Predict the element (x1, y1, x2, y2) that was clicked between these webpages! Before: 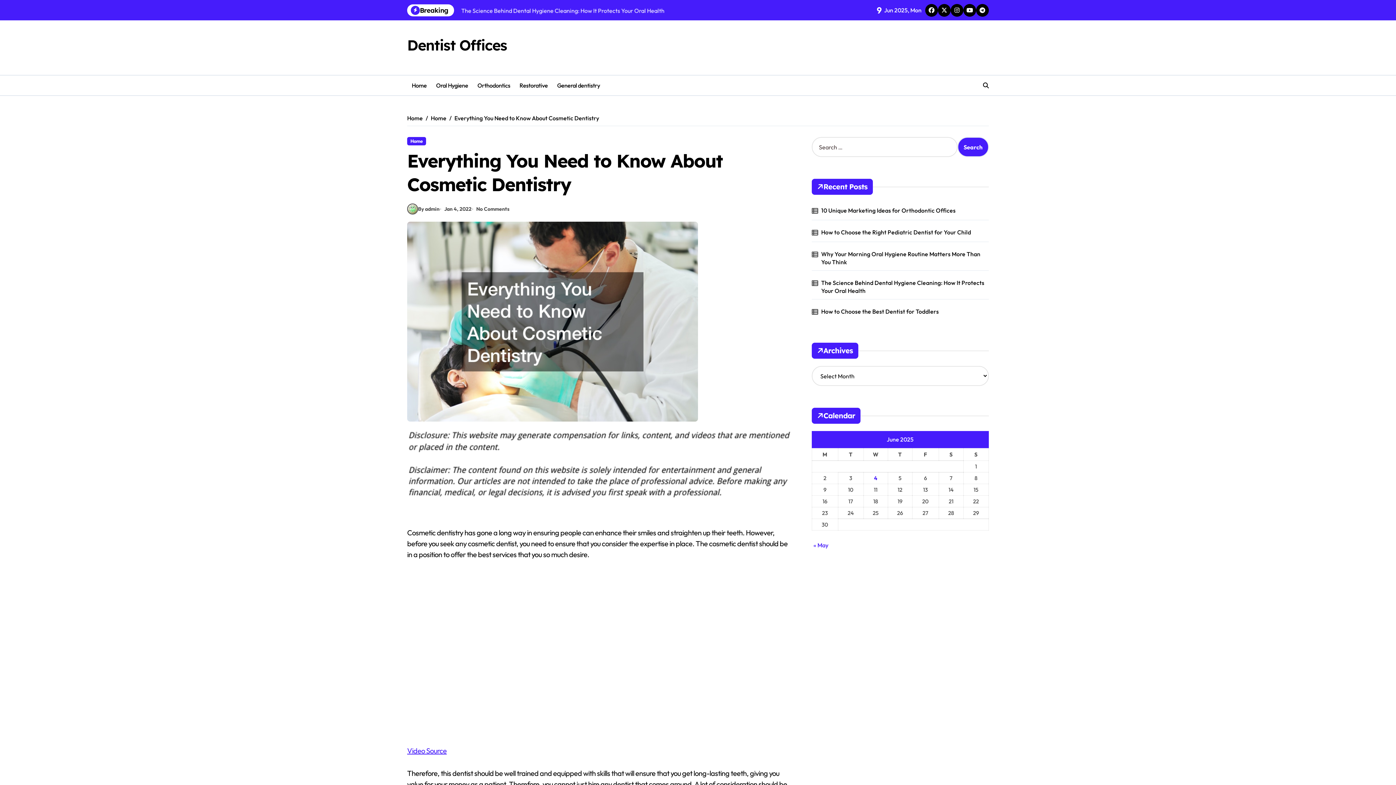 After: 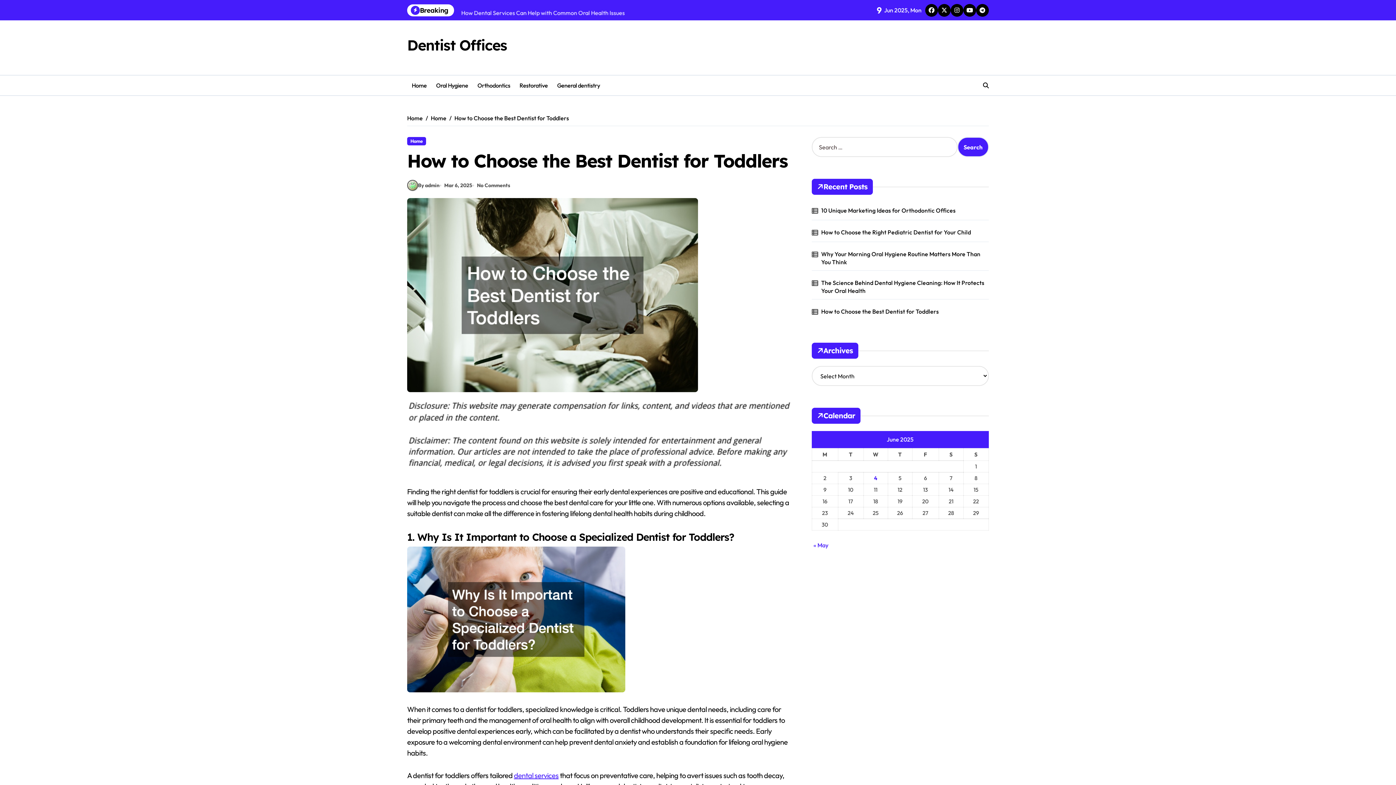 Action: bbox: (821, 307, 988, 315) label: How to Choose the Best Dentist for Toddlers